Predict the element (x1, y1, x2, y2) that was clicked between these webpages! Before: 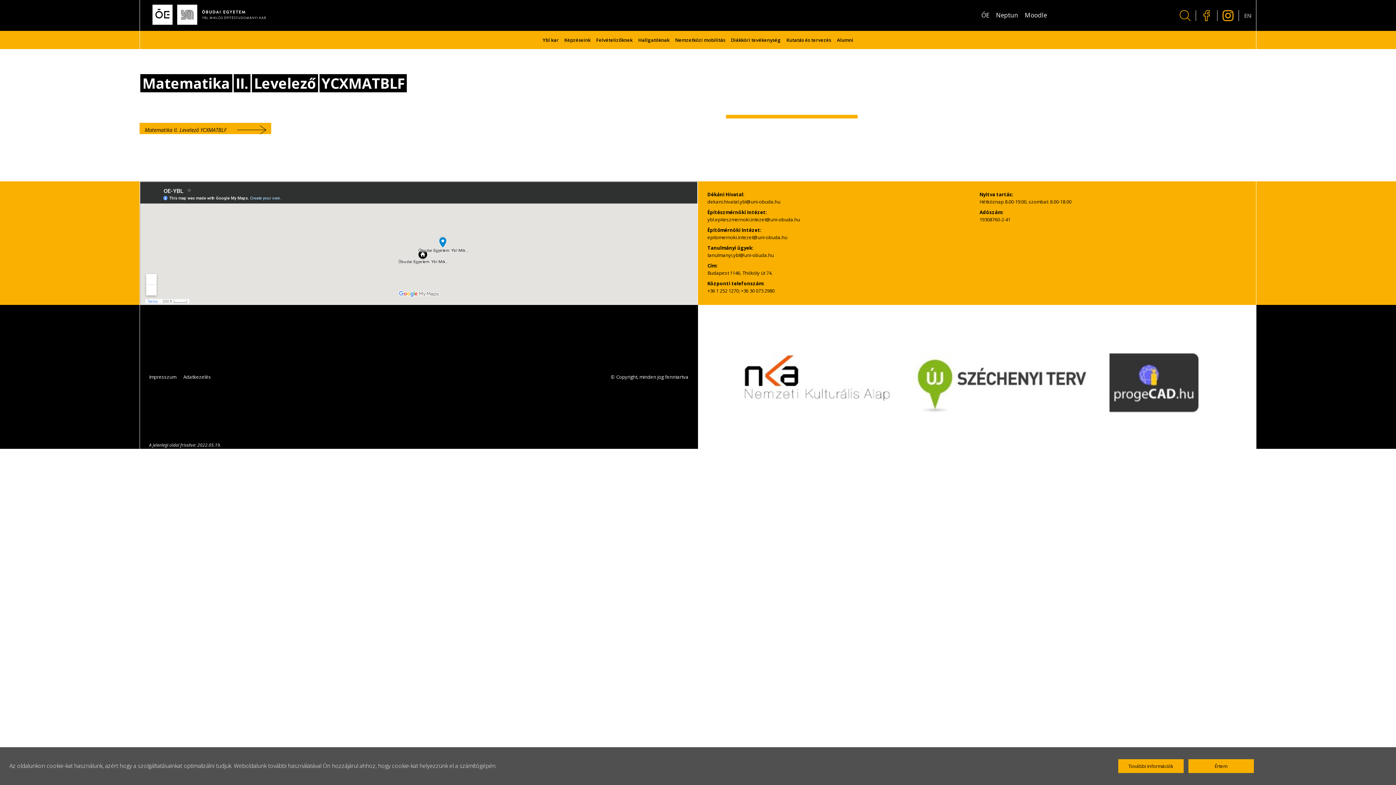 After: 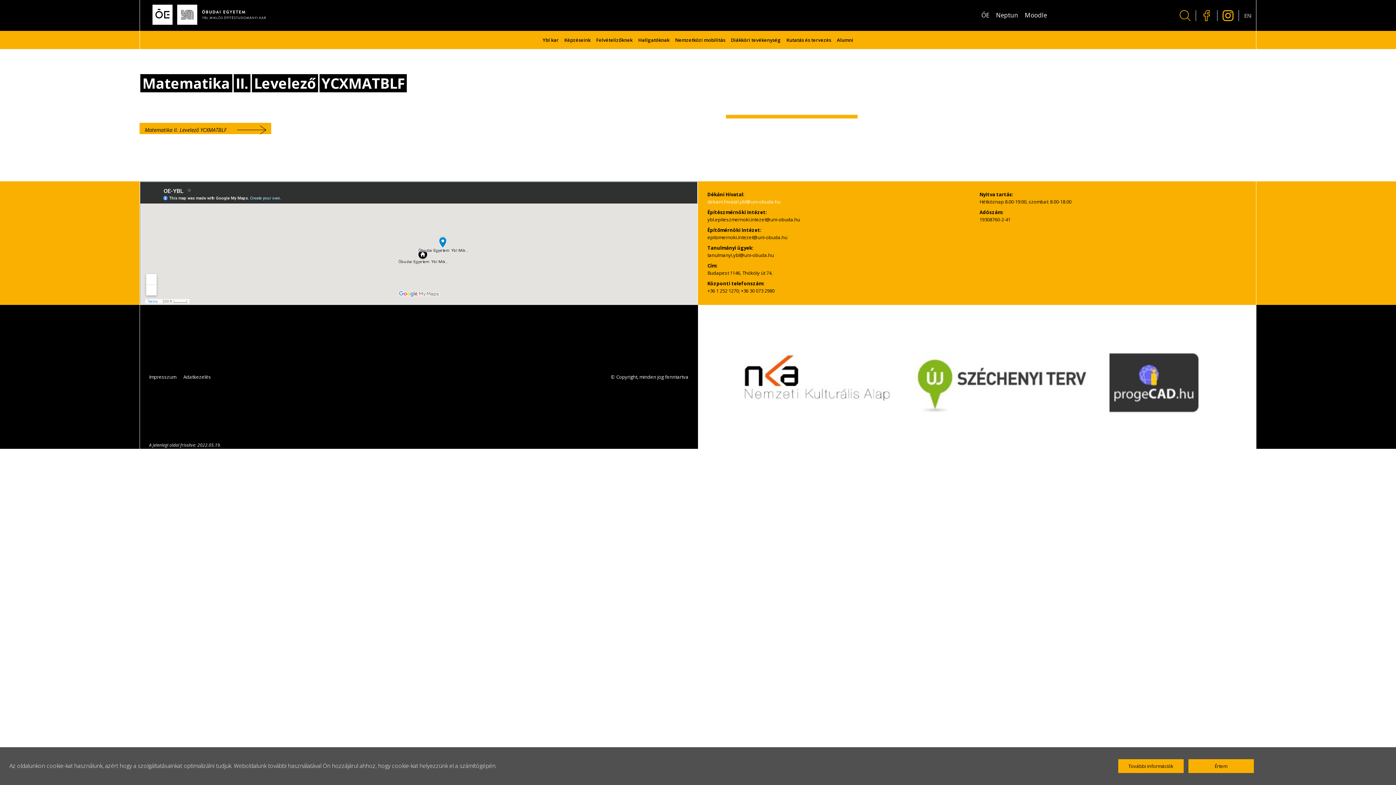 Action: bbox: (707, 198, 780, 204)